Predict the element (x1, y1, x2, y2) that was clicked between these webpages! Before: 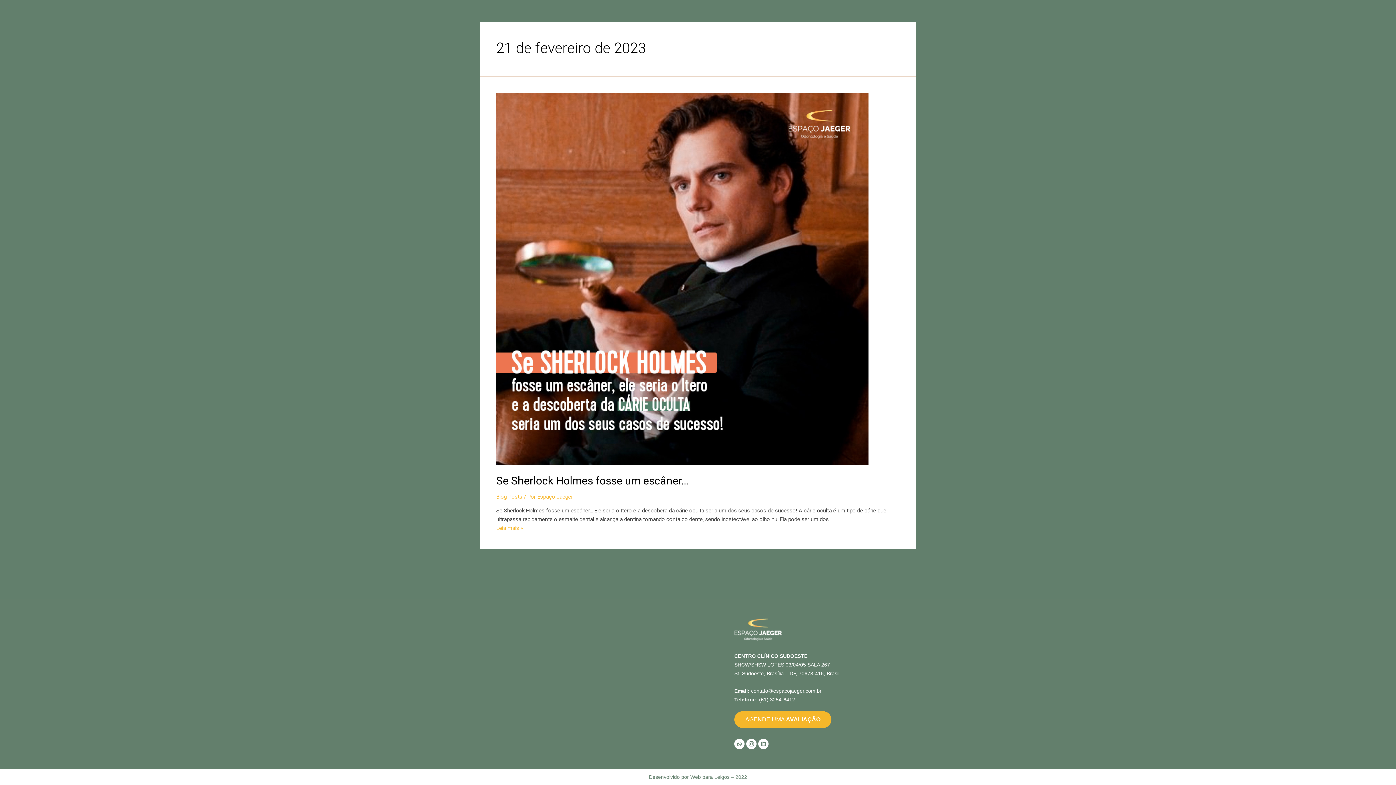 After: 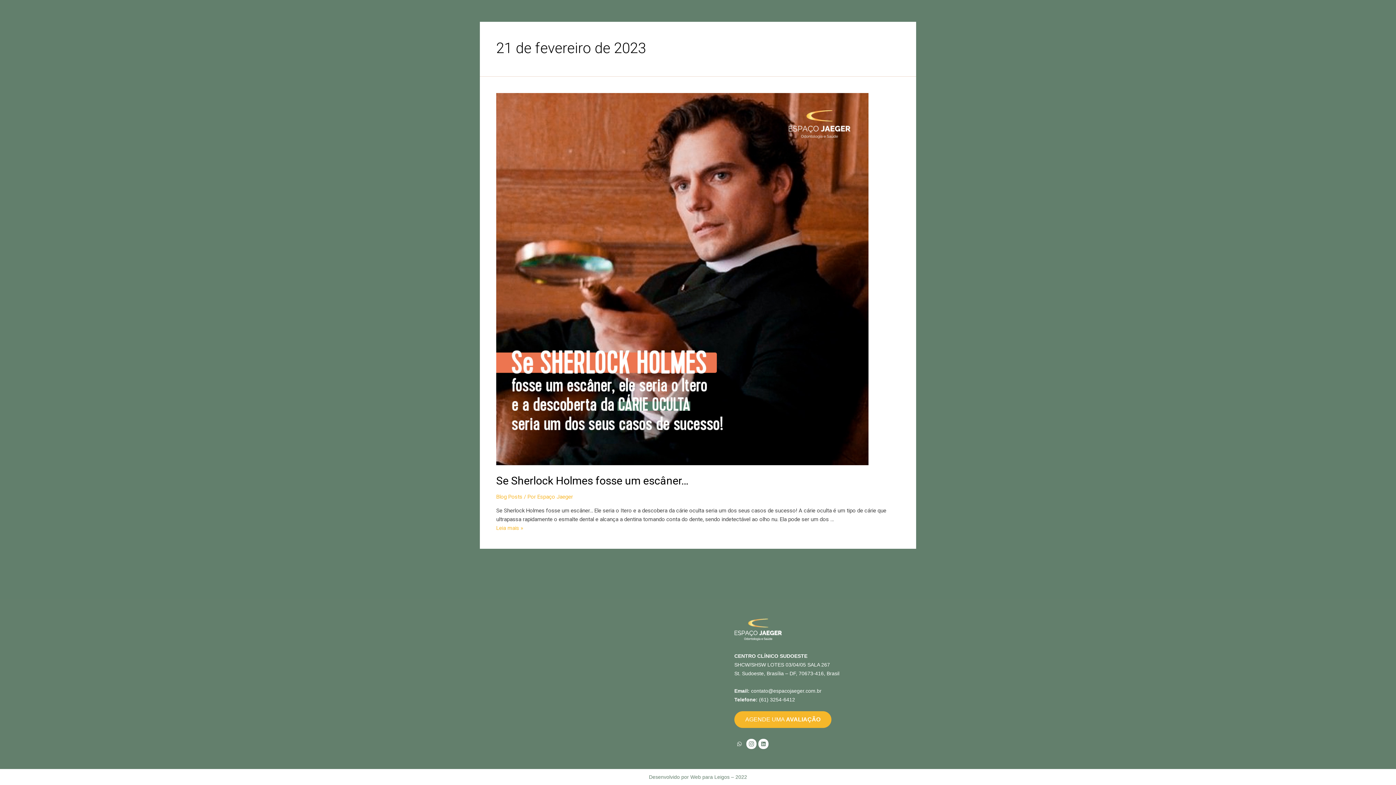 Action: bbox: (734, 739, 744, 749) label: Whatsapp